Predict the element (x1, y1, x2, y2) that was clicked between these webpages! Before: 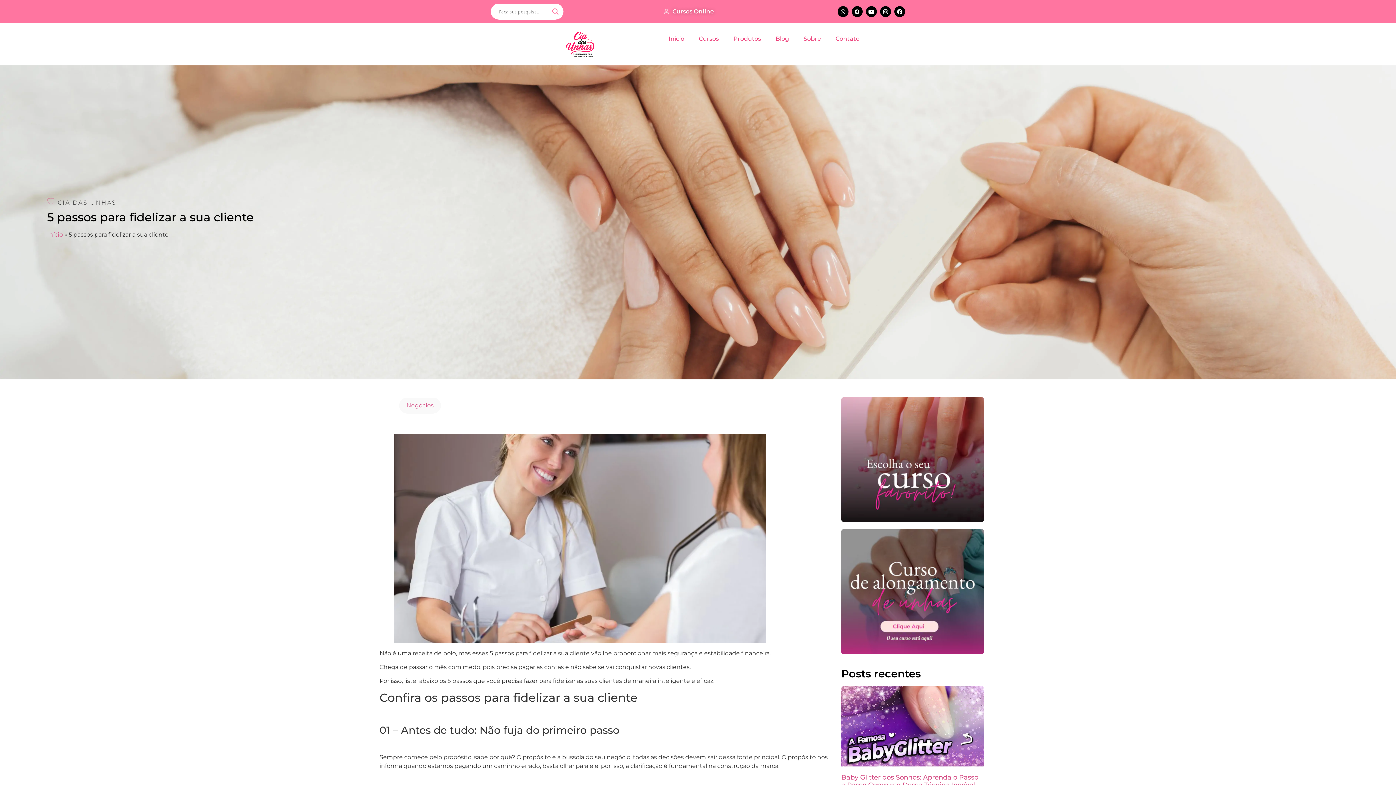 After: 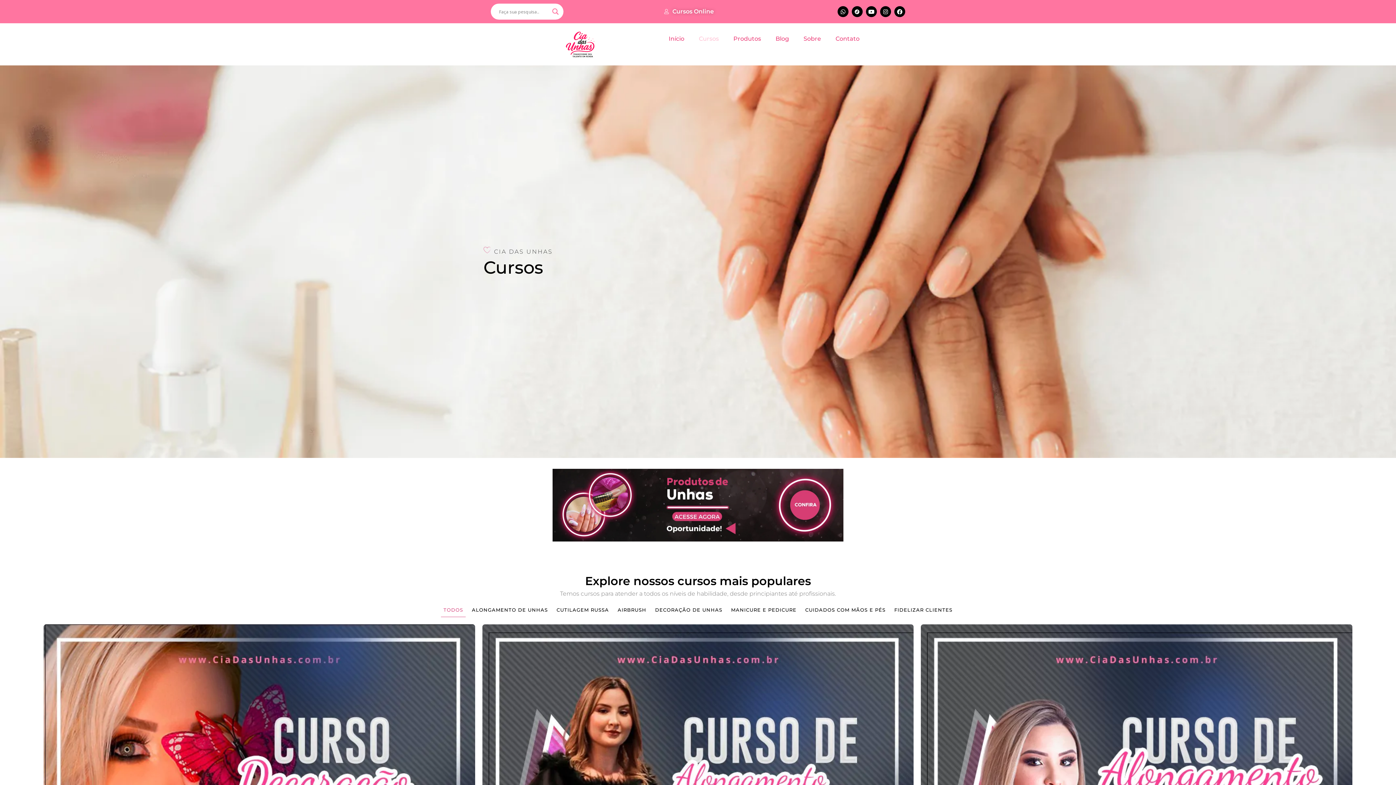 Action: bbox: (691, 30, 726, 47) label: Cursos